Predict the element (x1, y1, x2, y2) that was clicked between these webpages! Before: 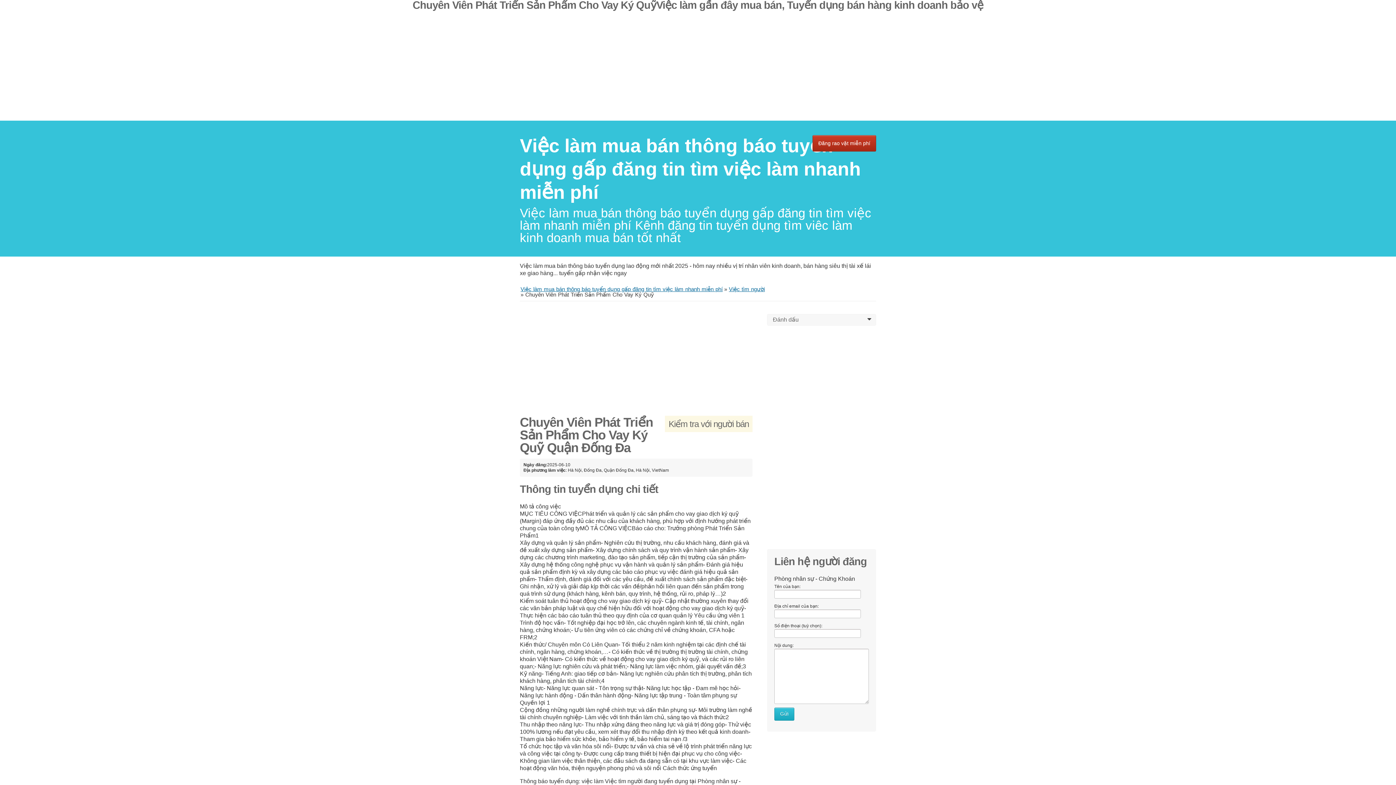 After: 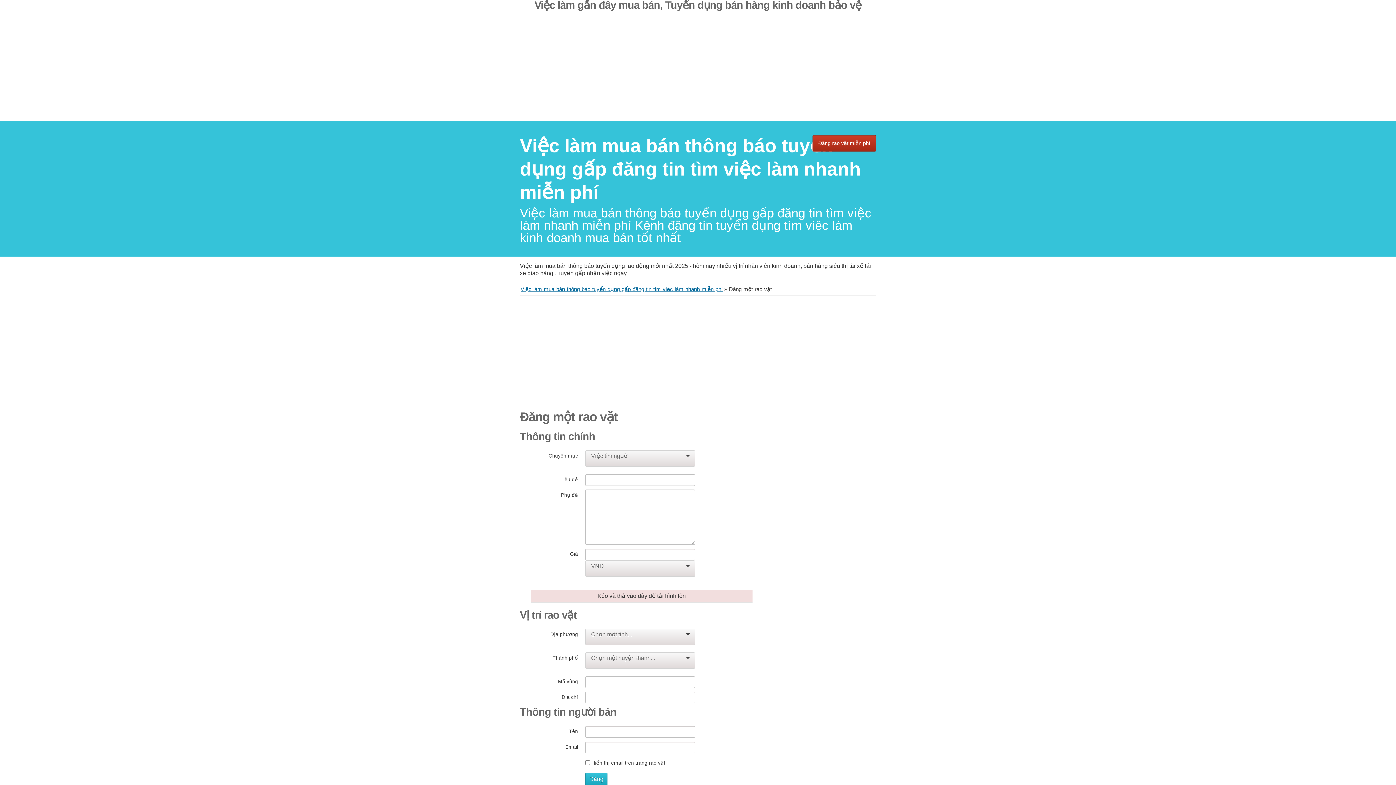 Action: bbox: (812, 135, 876, 151) label: Đăng rao vặt miễn phí